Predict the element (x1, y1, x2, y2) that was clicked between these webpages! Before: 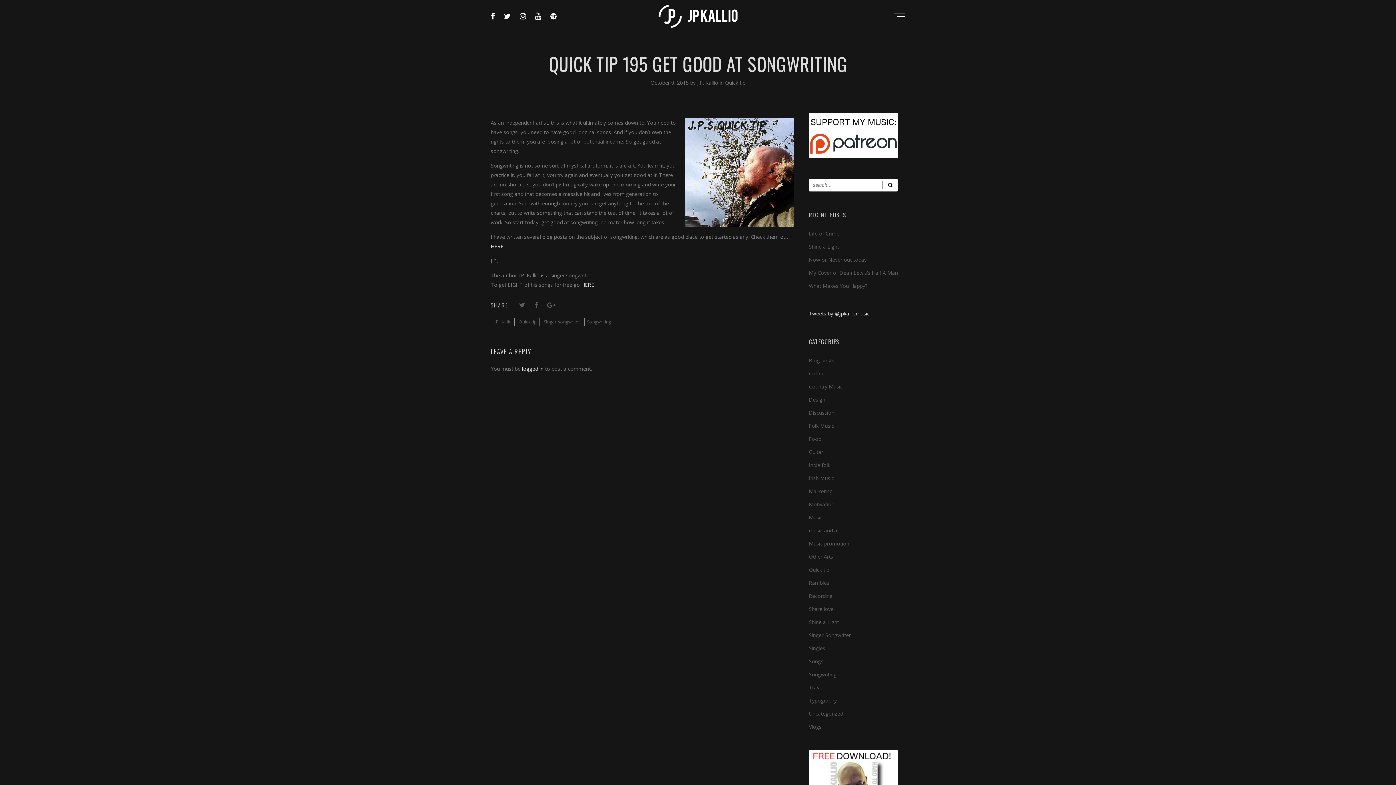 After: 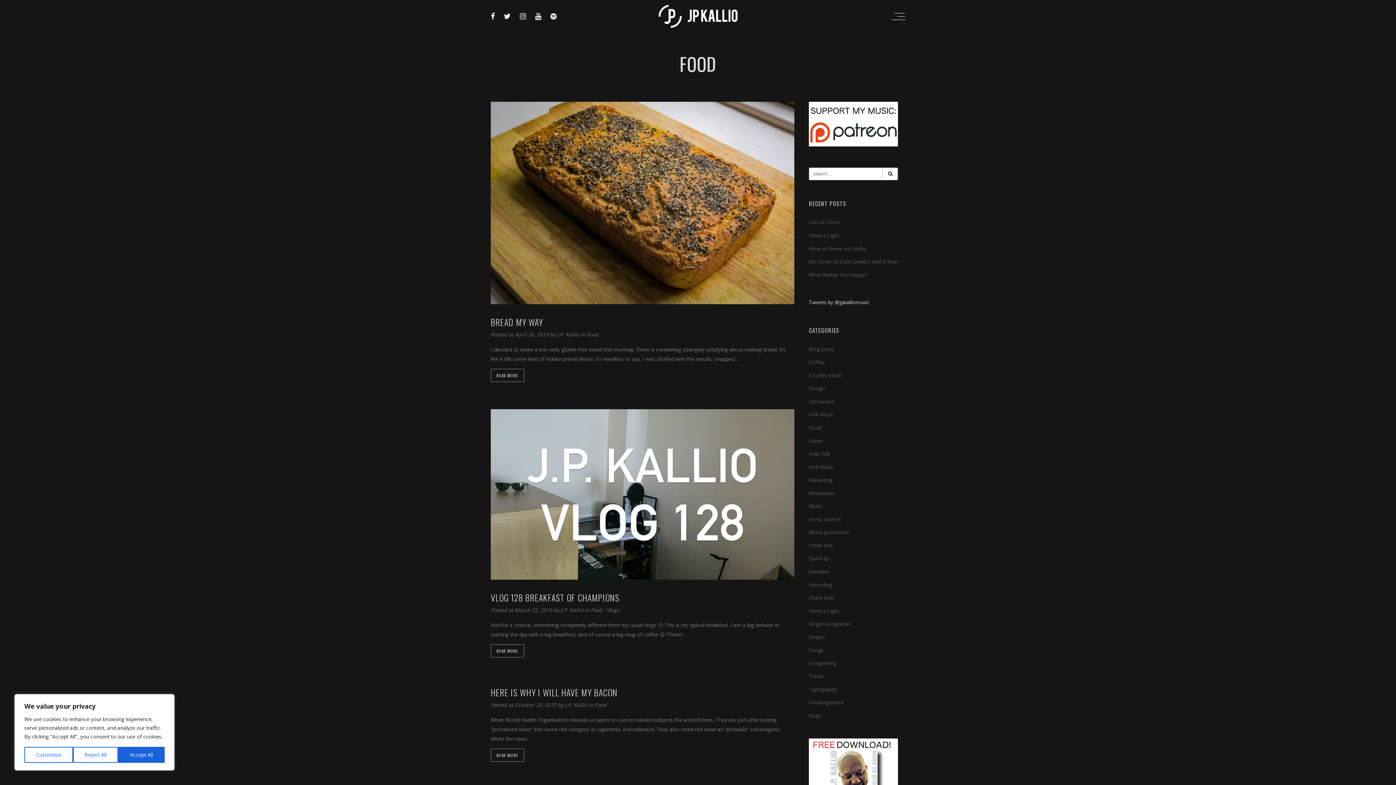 Action: bbox: (809, 435, 821, 442) label: Food